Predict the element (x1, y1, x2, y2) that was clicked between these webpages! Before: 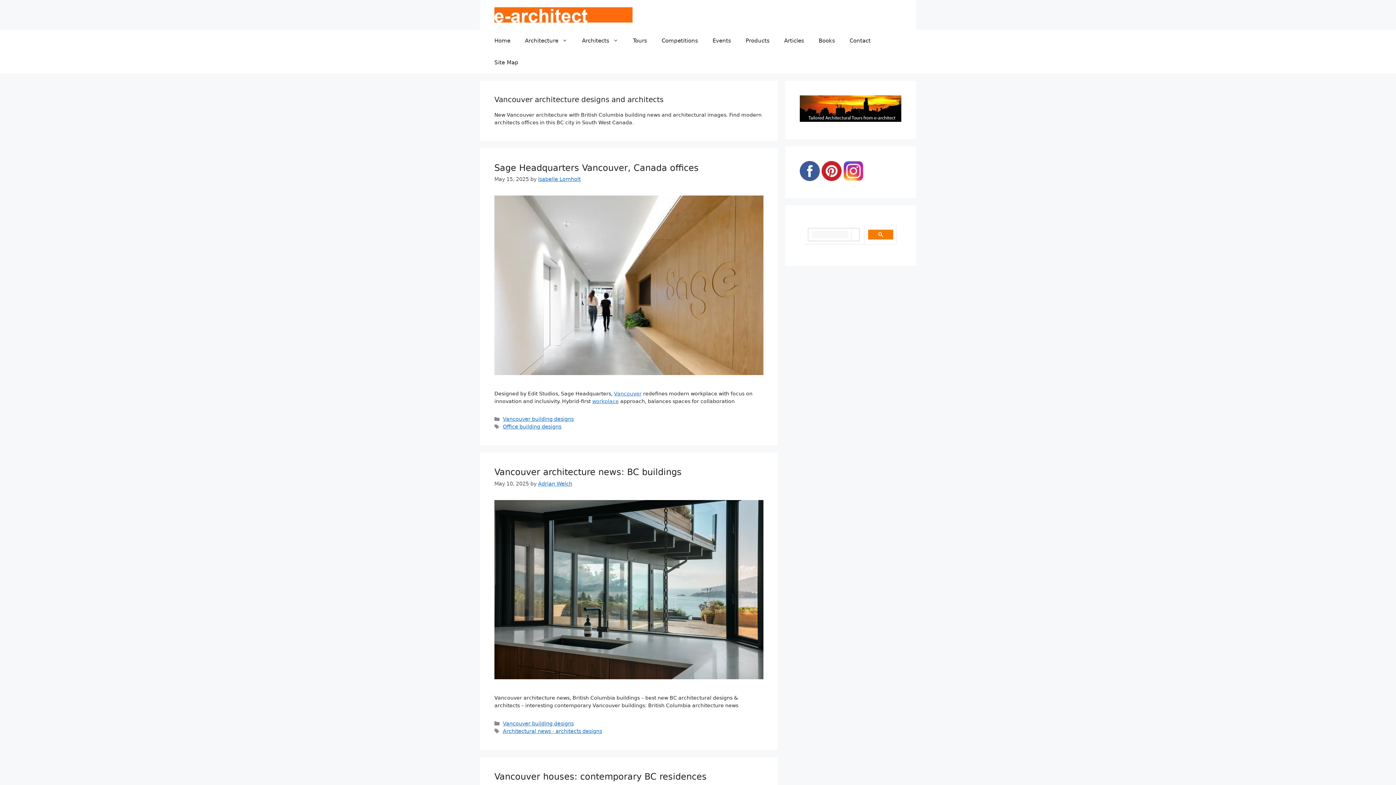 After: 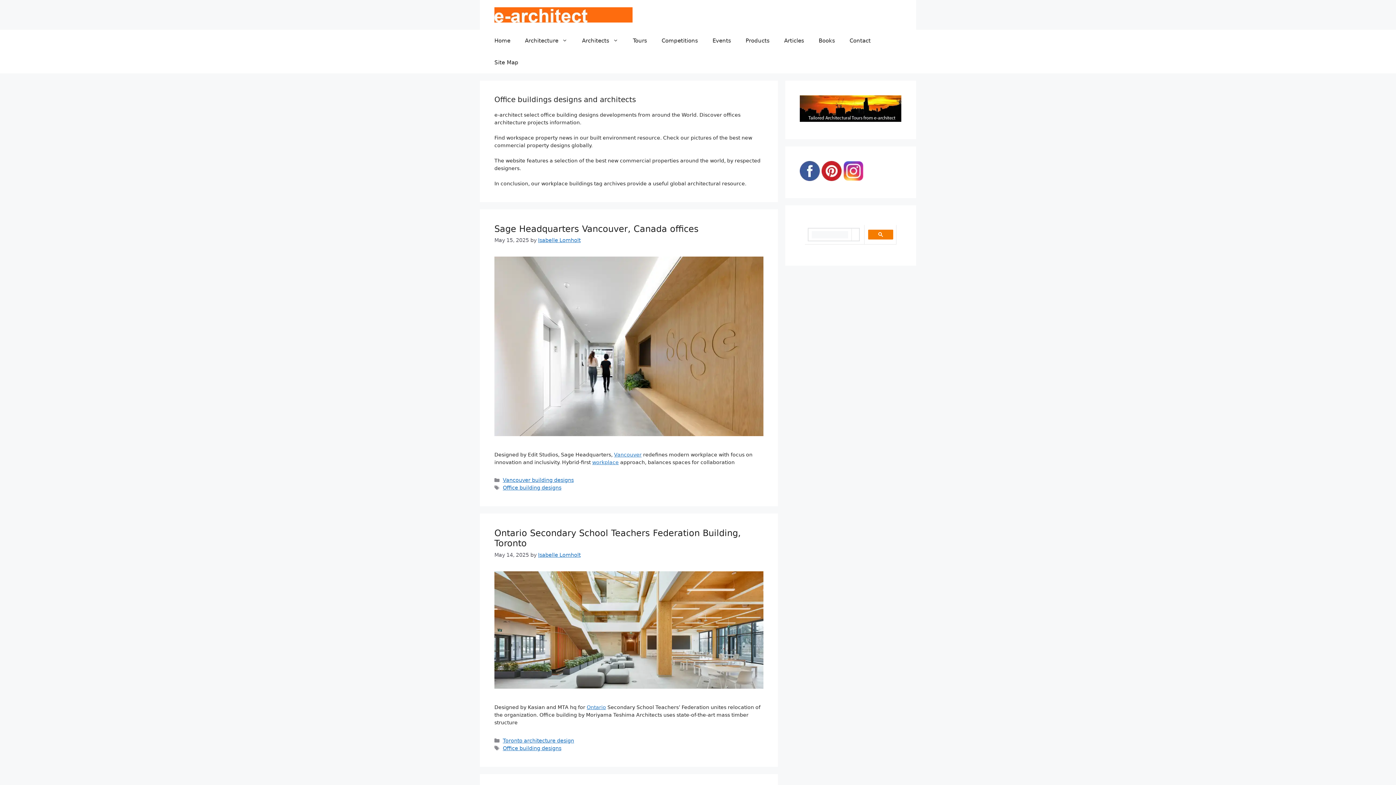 Action: bbox: (502, 424, 561, 429) label: Office building designs